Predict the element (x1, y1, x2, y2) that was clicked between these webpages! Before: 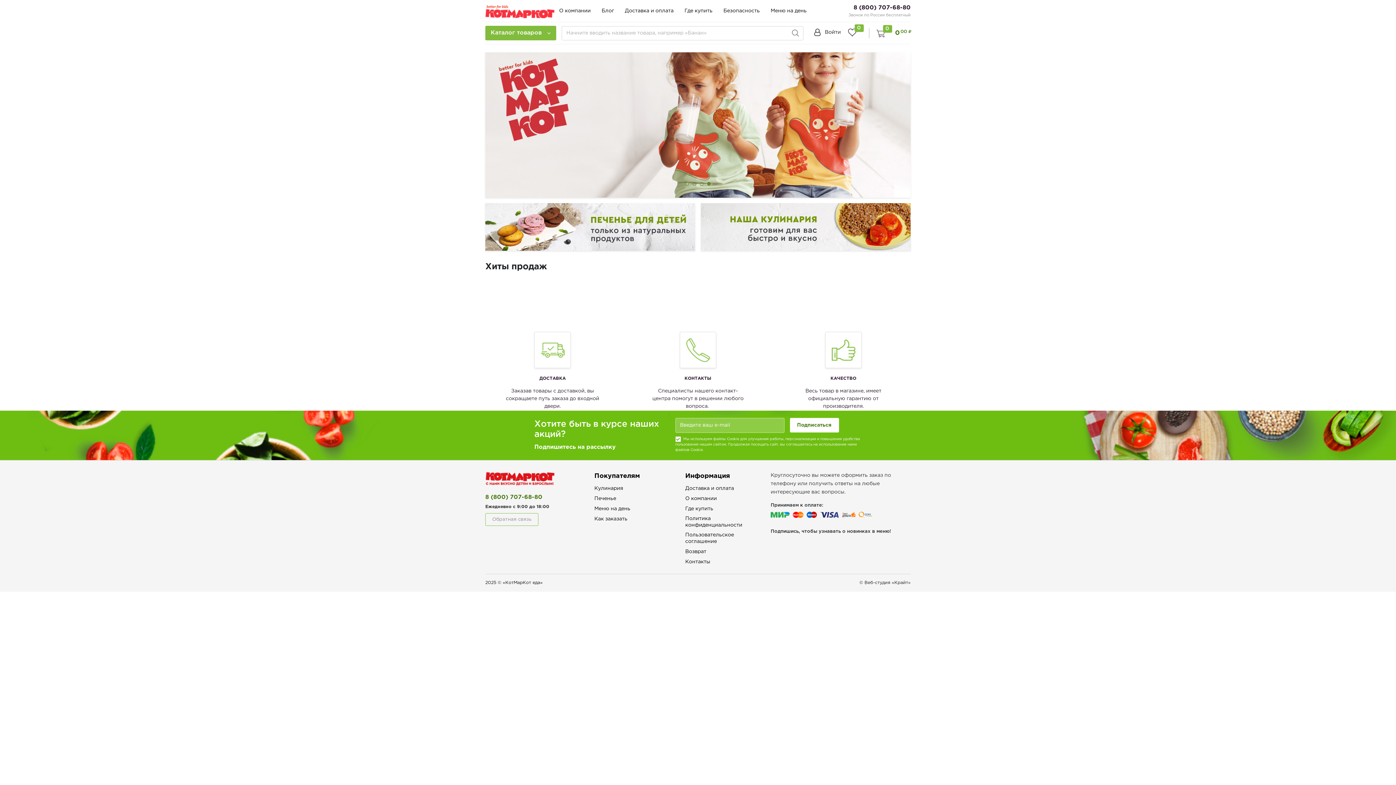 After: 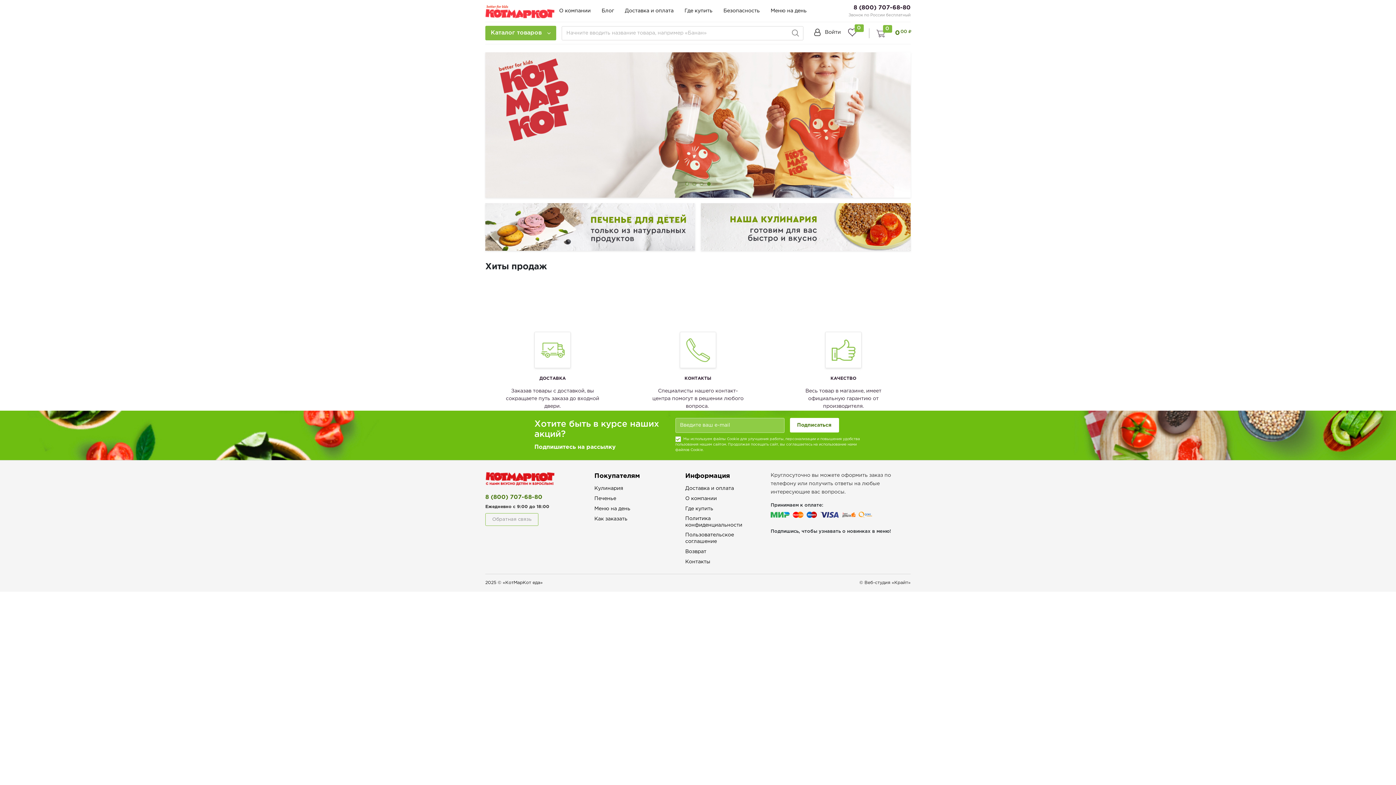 Action: bbox: (485, 471, 540, 486)